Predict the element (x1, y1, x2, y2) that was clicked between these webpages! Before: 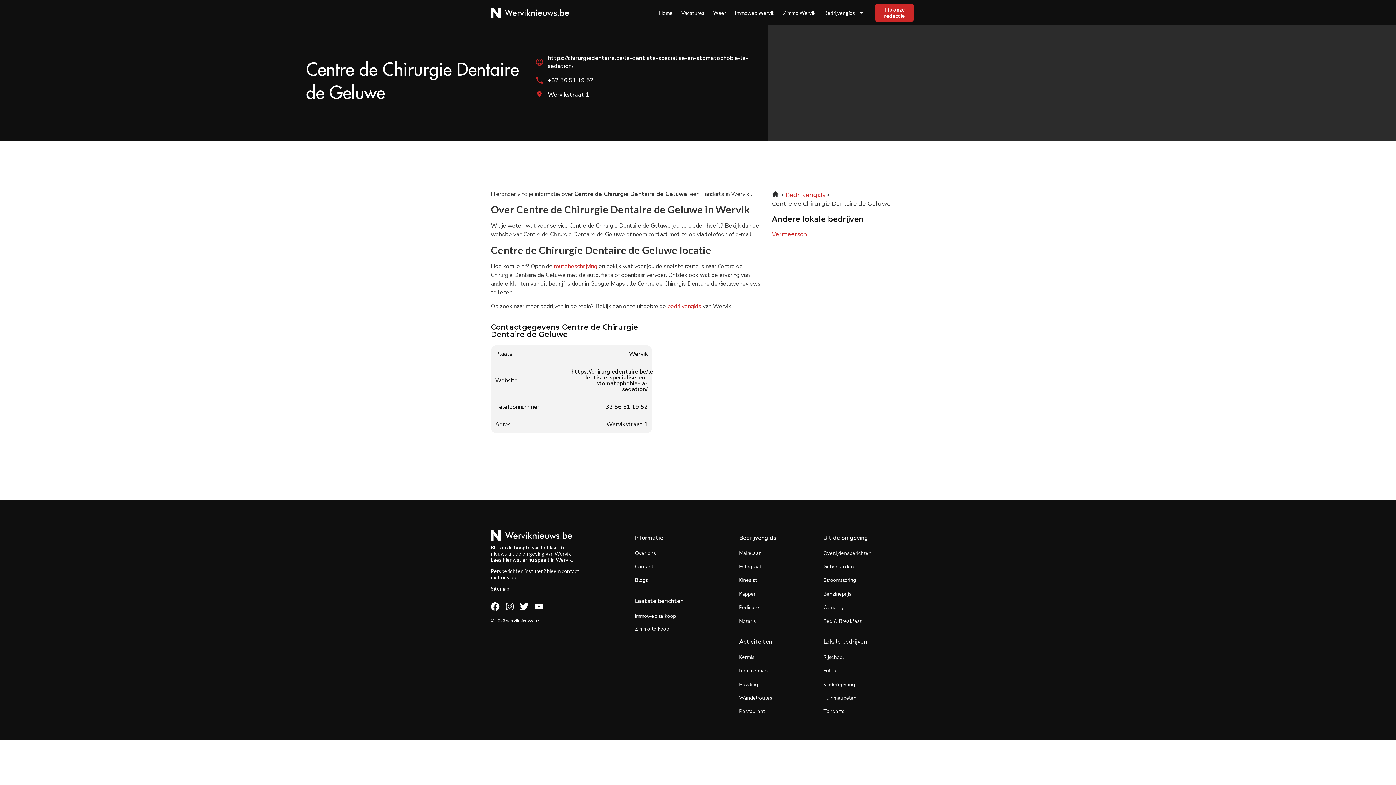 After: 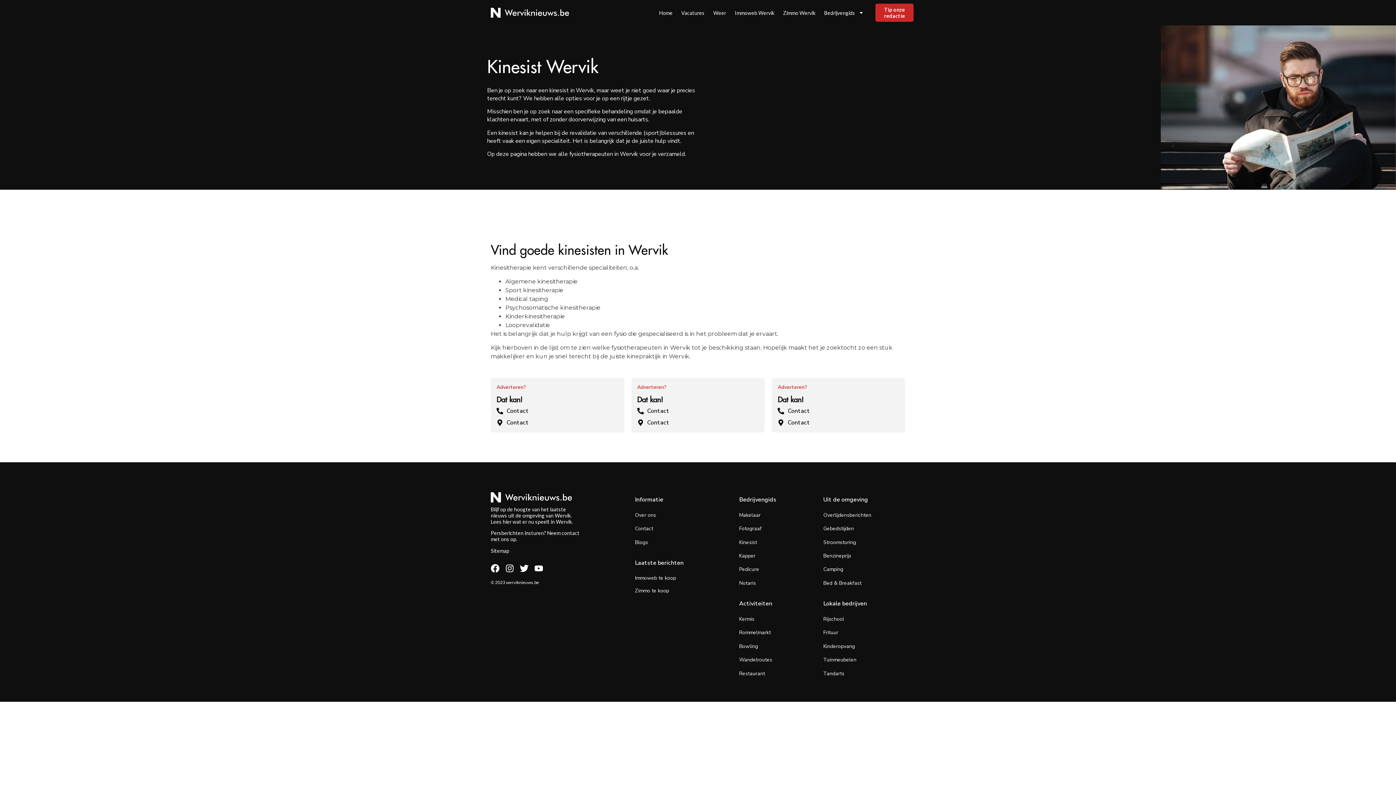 Action: label: Kinesist bbox: (739, 577, 757, 584)